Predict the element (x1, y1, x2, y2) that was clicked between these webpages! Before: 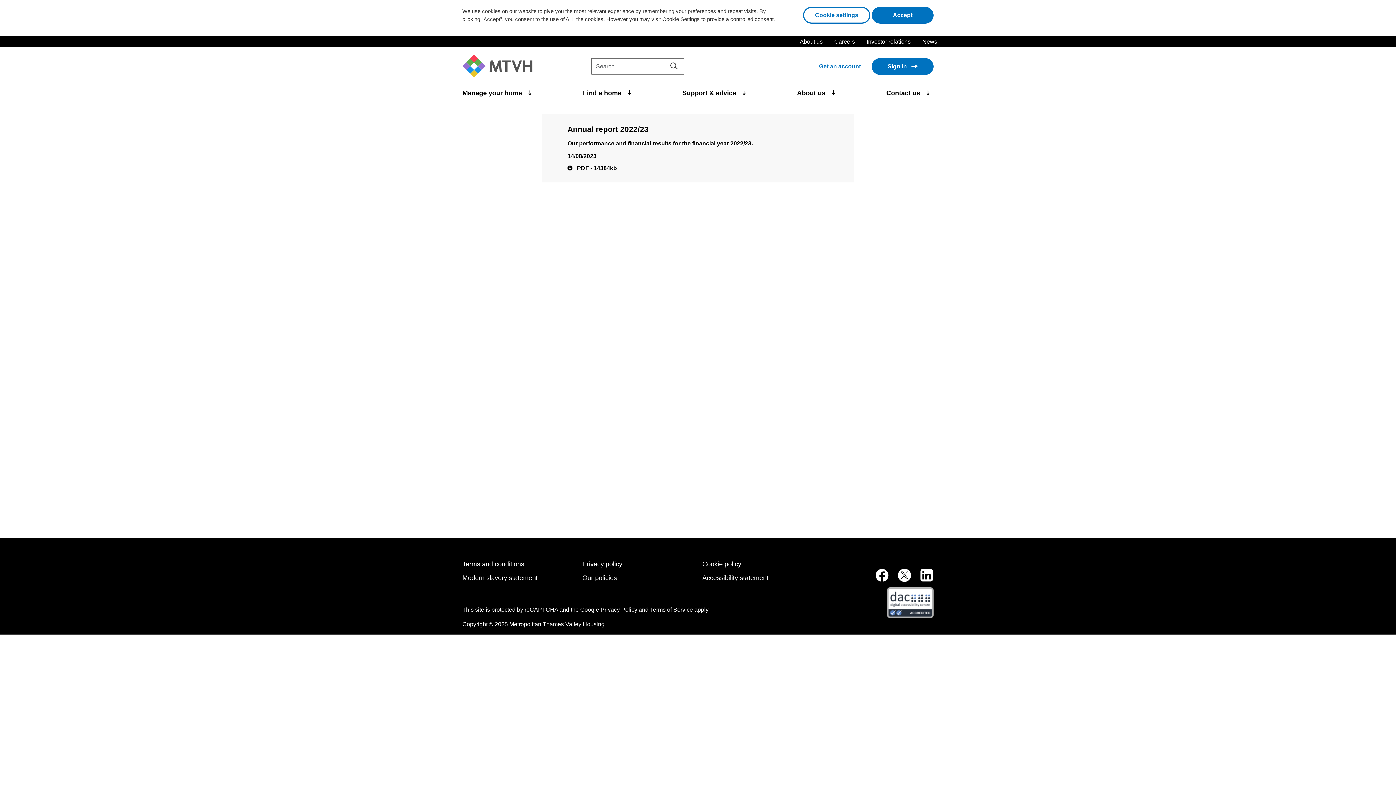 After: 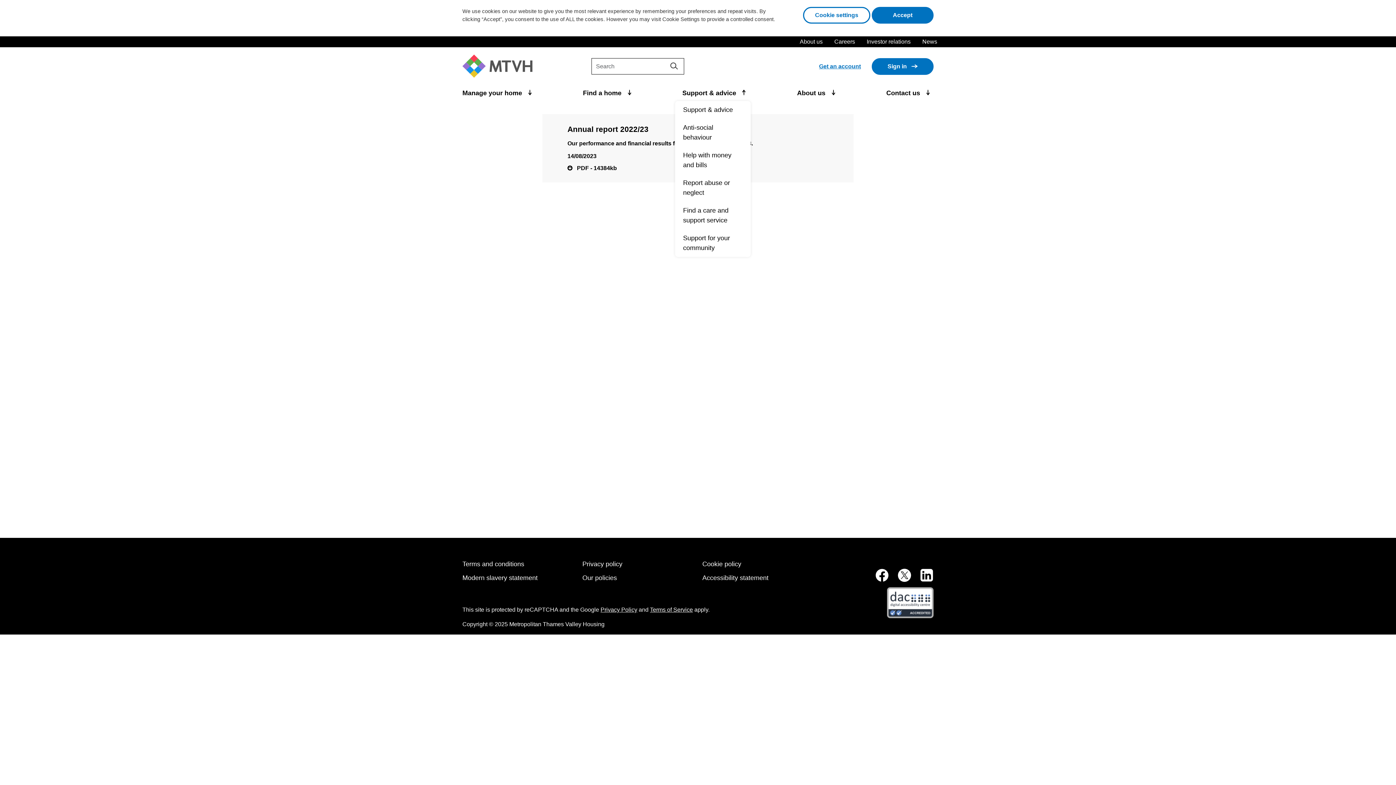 Action: bbox: (682, 85, 749, 101) label: Support & advice 